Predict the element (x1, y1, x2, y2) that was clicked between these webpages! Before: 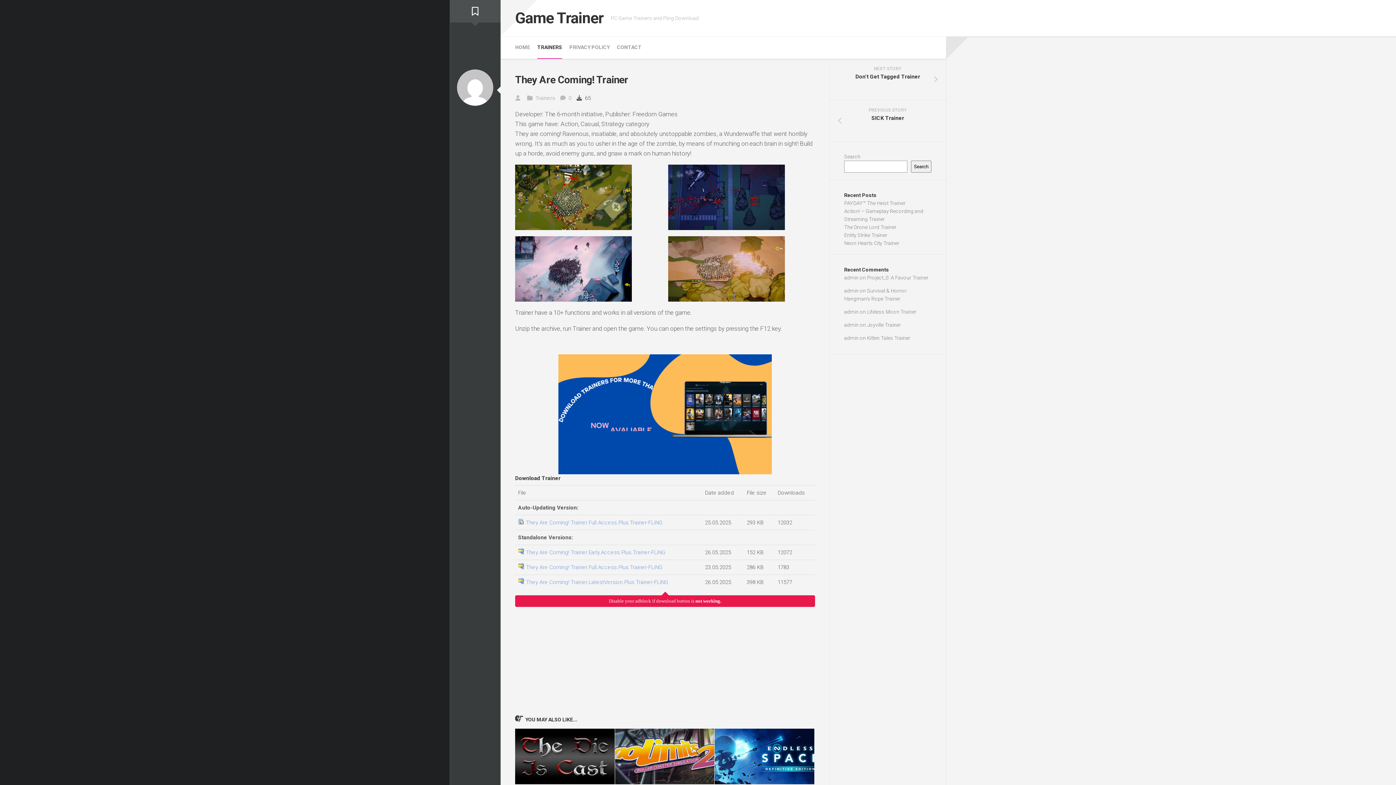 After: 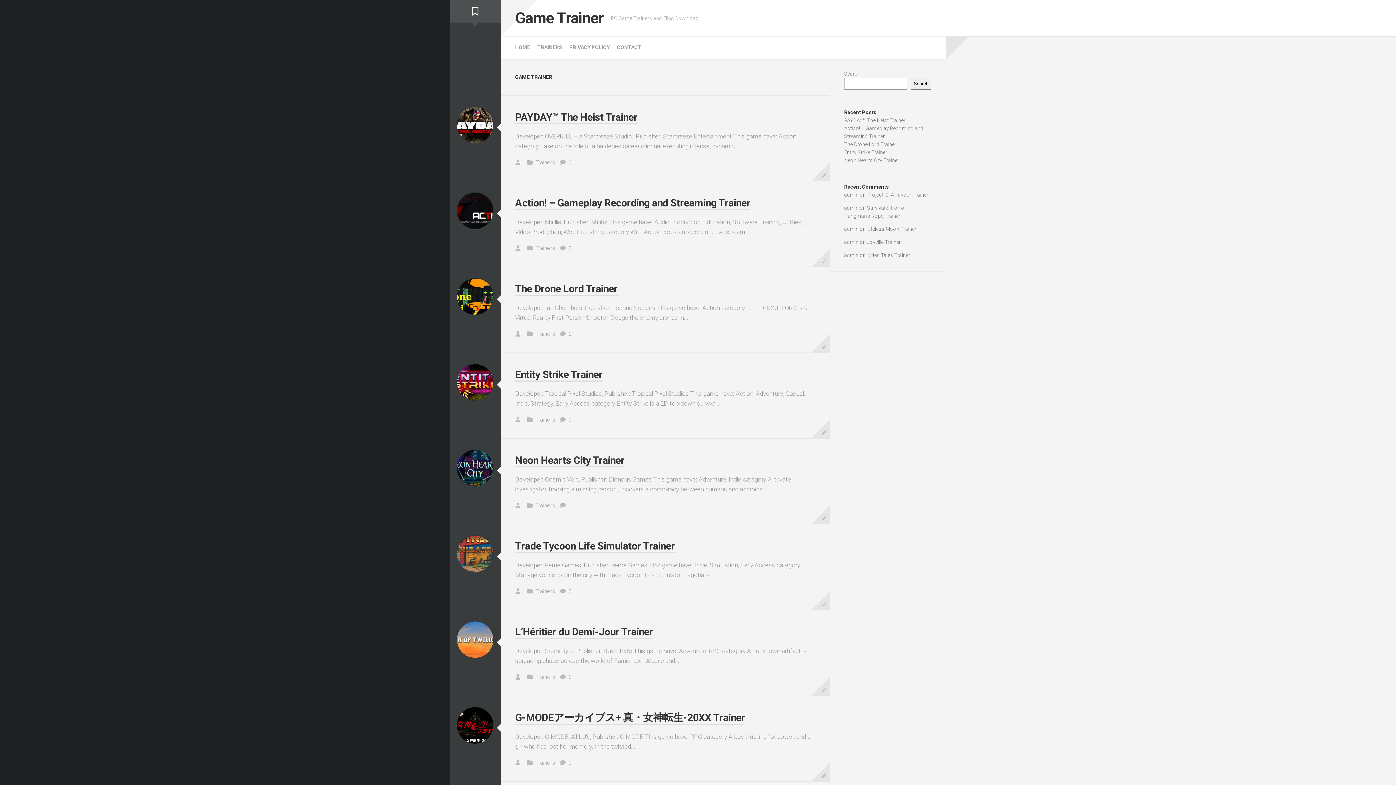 Action: bbox: (844, 335, 858, 341) label: admin